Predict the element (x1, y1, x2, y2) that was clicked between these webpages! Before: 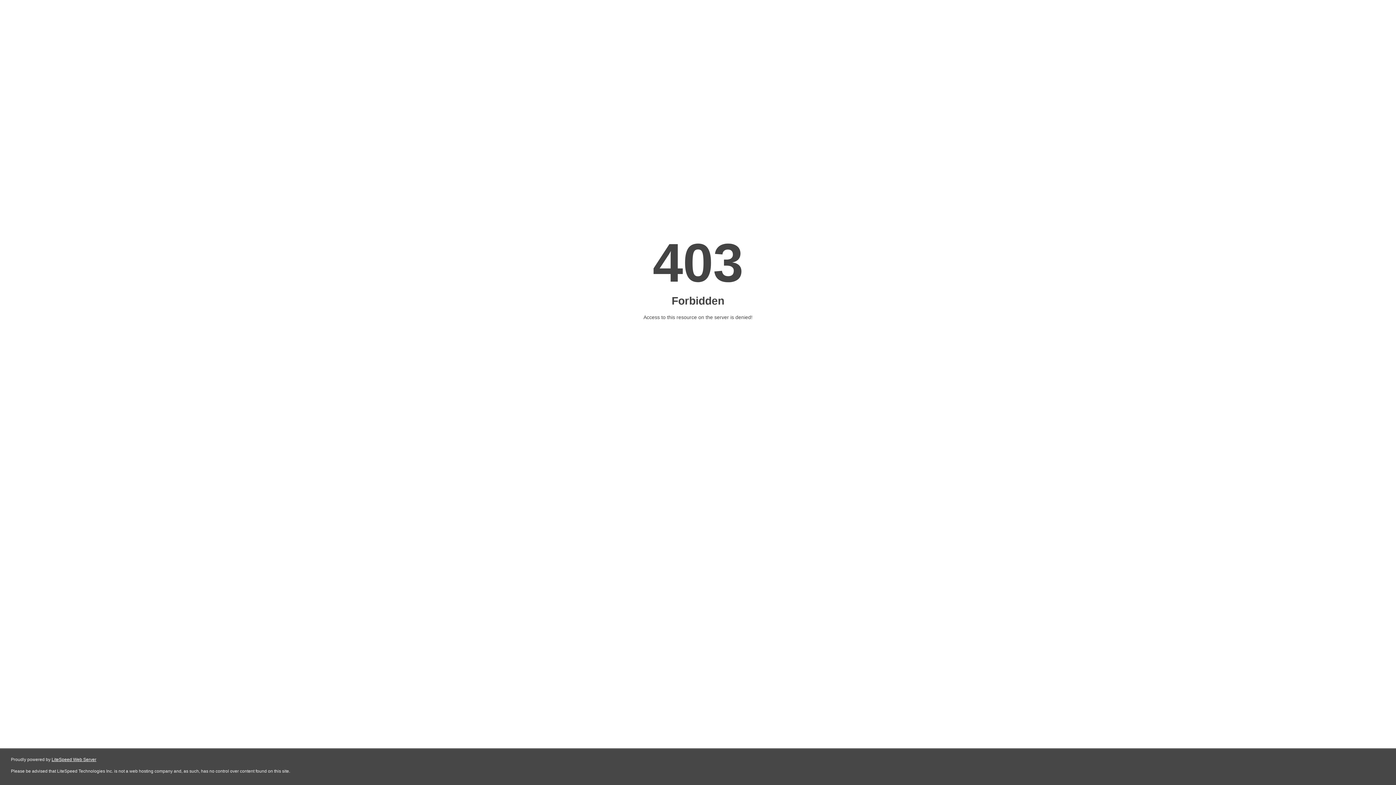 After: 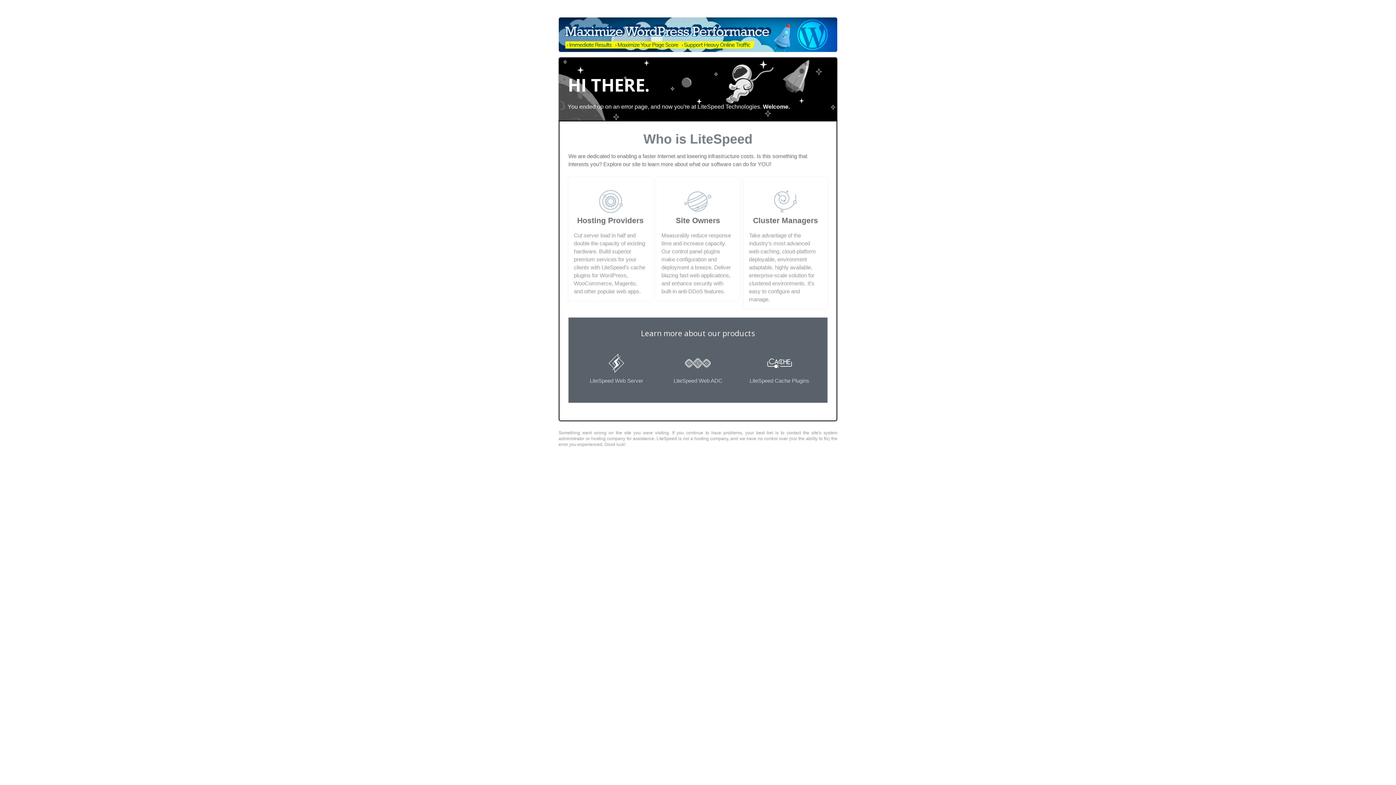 Action: label: LiteSpeed Web Server bbox: (51, 757, 96, 762)